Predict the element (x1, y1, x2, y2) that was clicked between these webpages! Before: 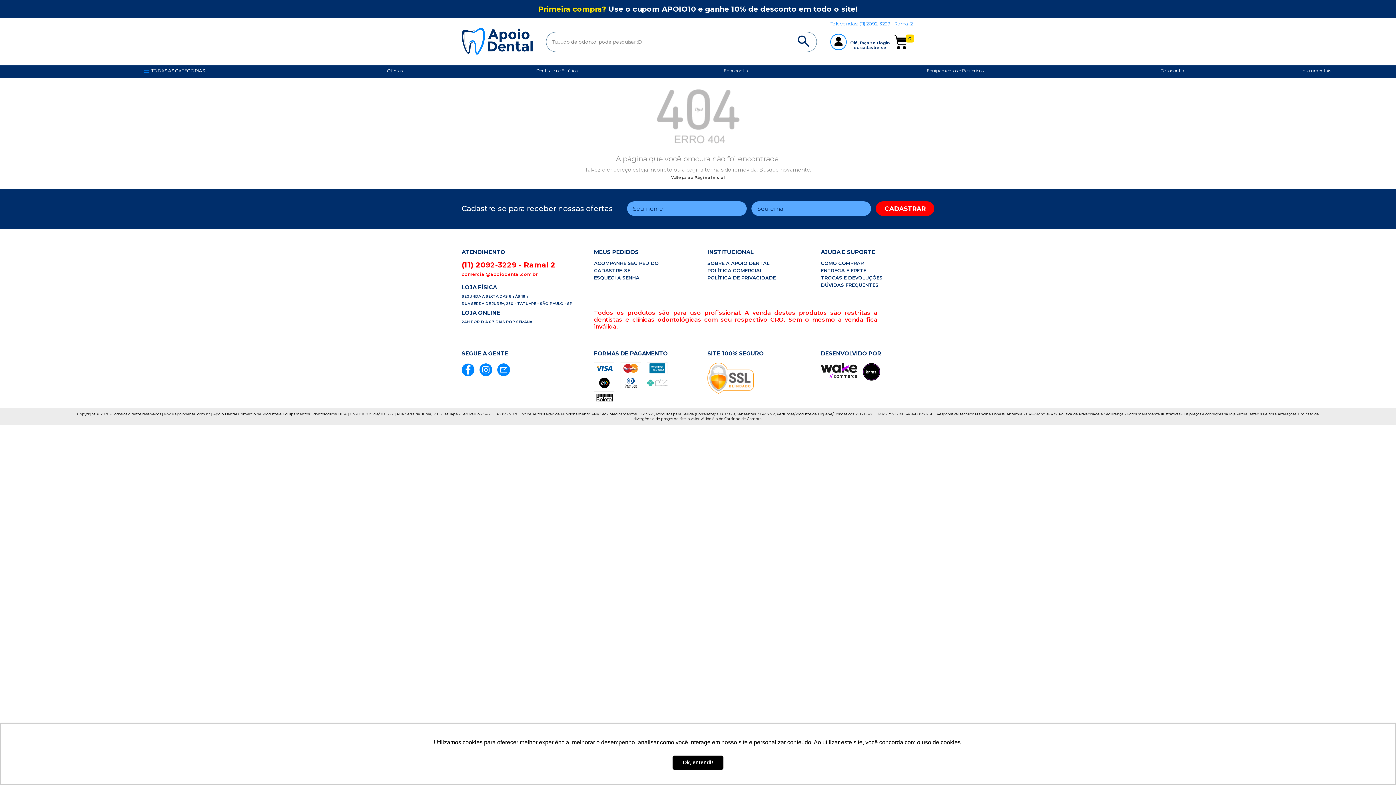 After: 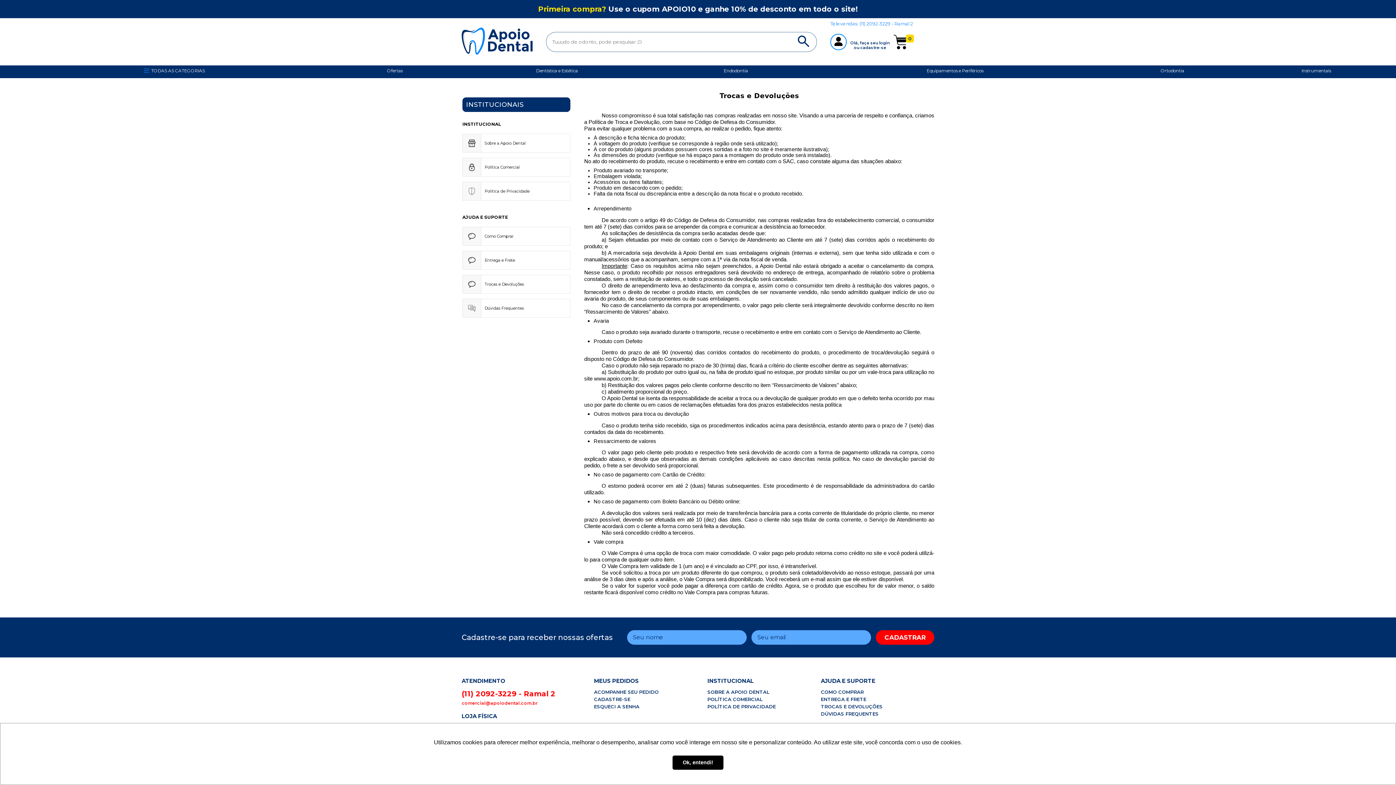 Action: bbox: (821, 274, 934, 281) label: TROCAS E DEVOLUÇÕES